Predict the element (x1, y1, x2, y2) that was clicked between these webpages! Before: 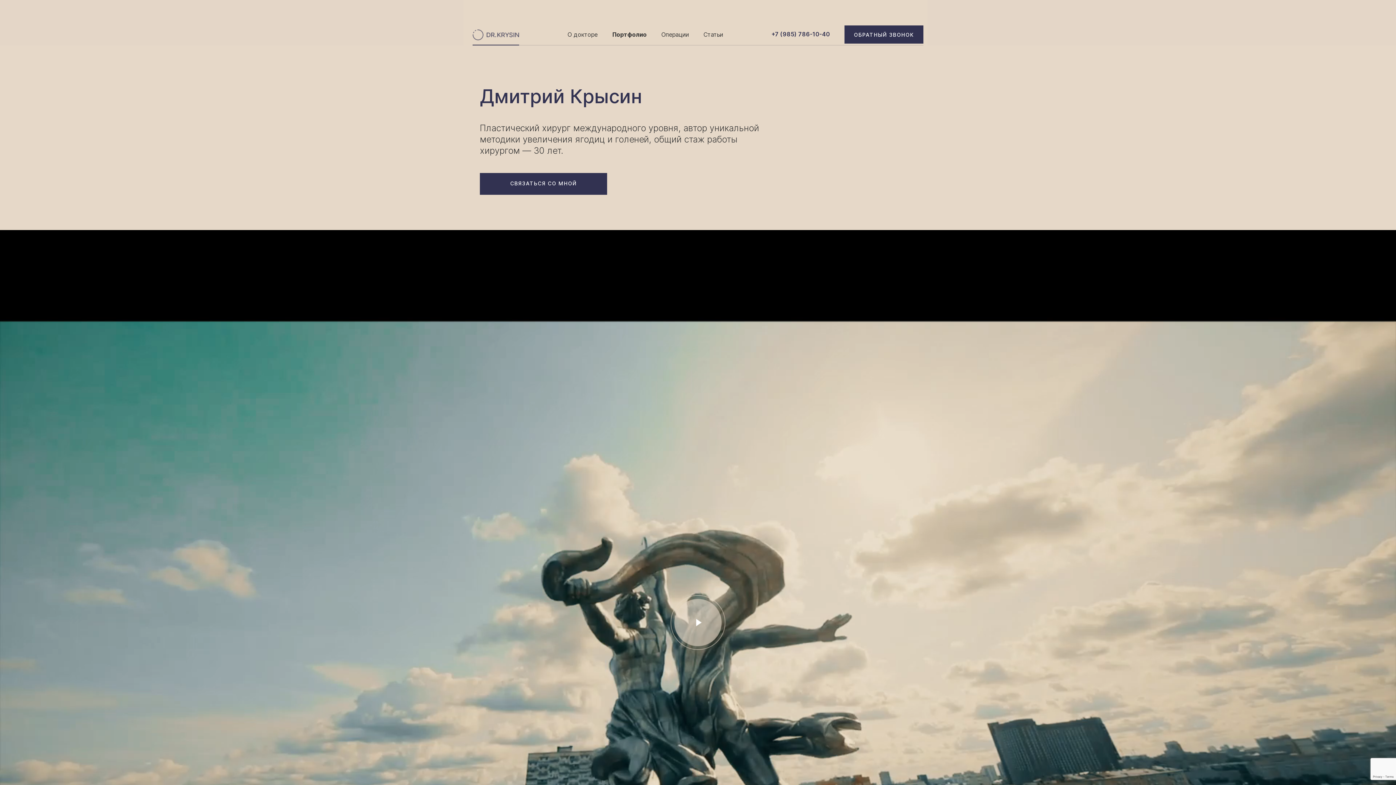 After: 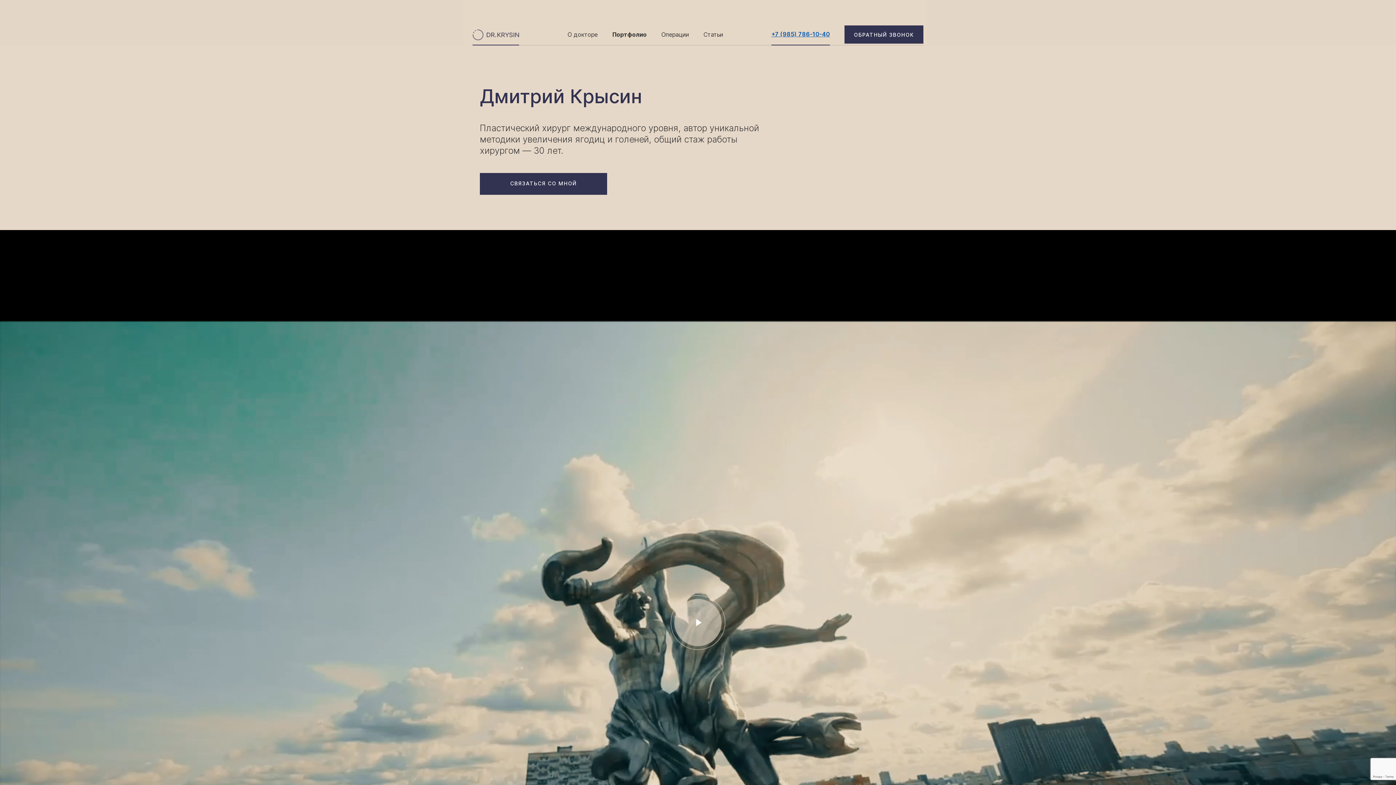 Action: label: +7 (985) 786-10-40 bbox: (771, 23, 830, 45)